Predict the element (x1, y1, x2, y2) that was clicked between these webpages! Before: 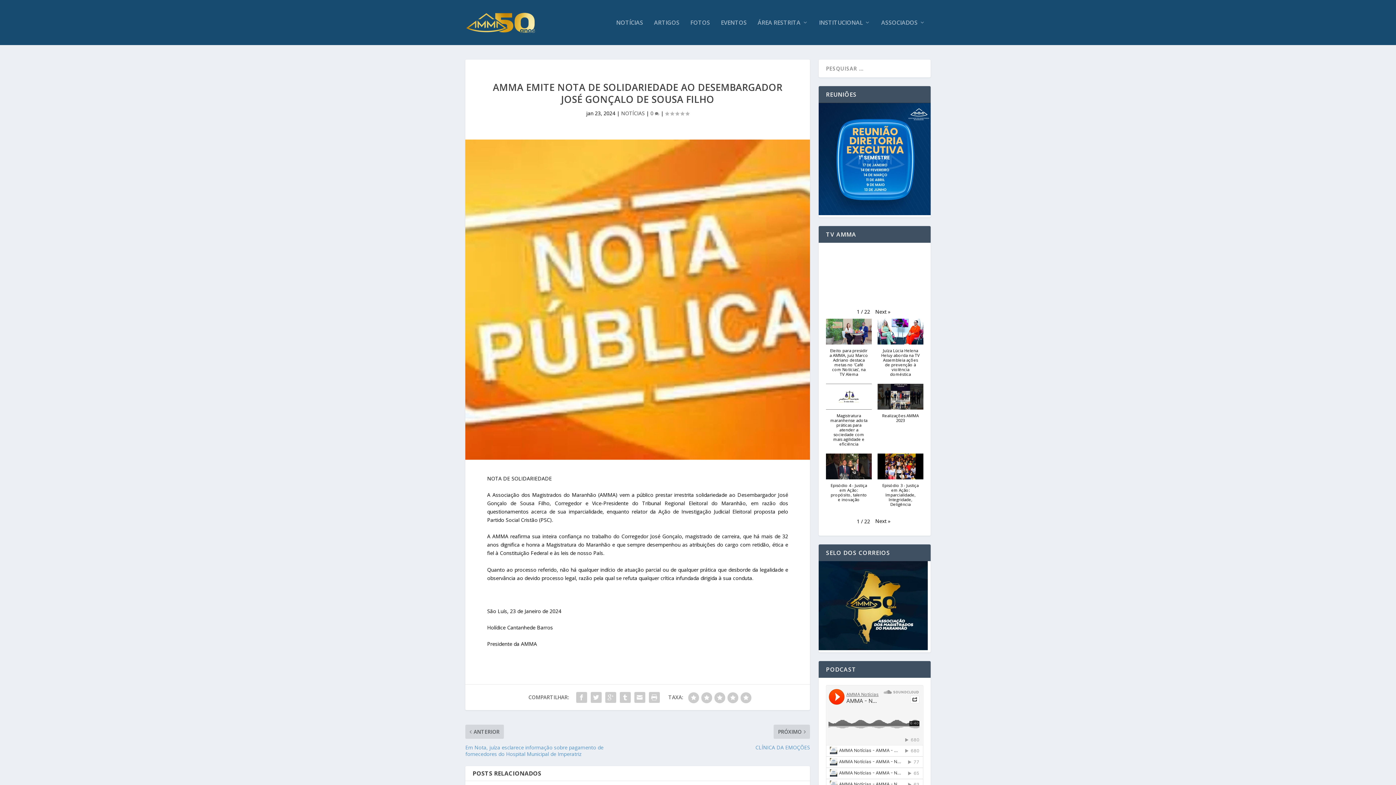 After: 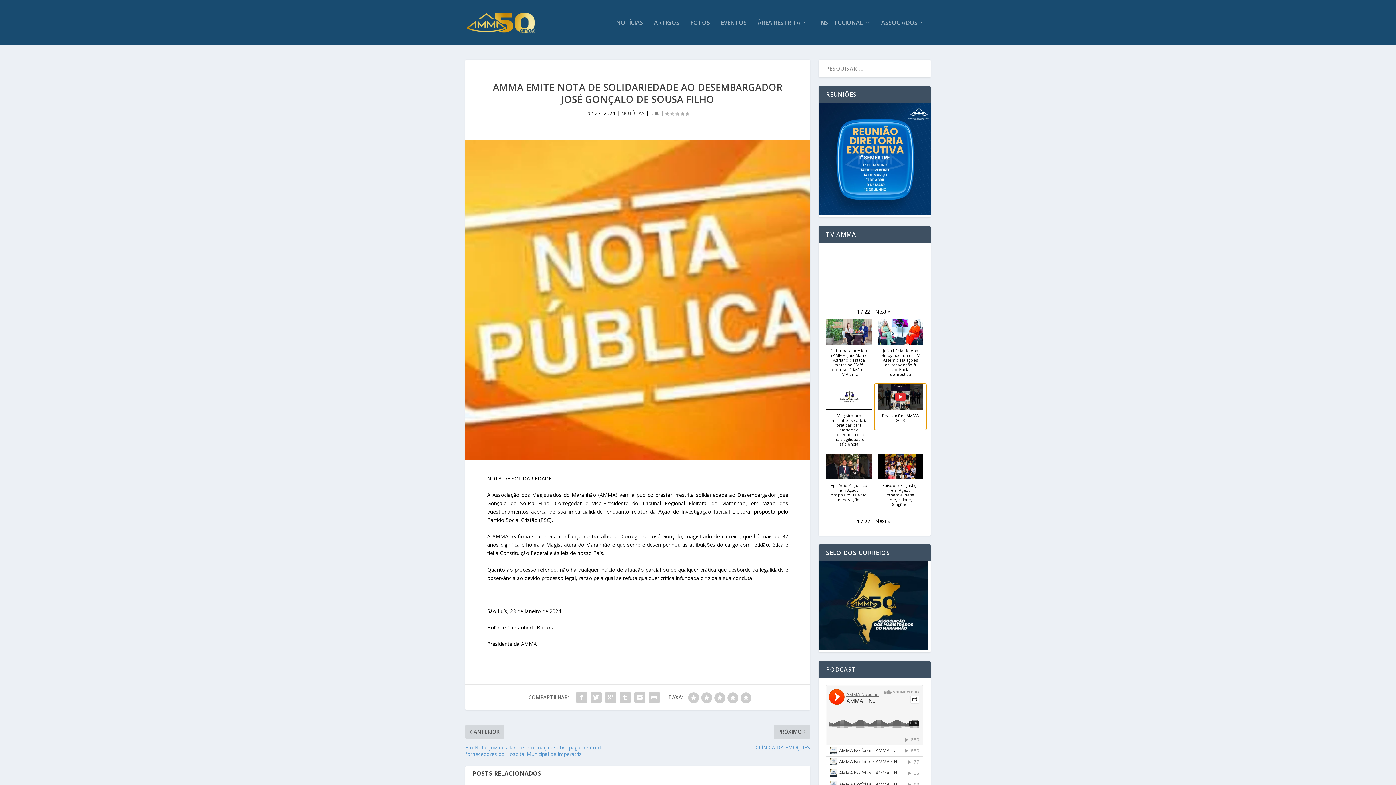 Action: bbox: (874, 384, 926, 430) label: Realizações AMMA 2023